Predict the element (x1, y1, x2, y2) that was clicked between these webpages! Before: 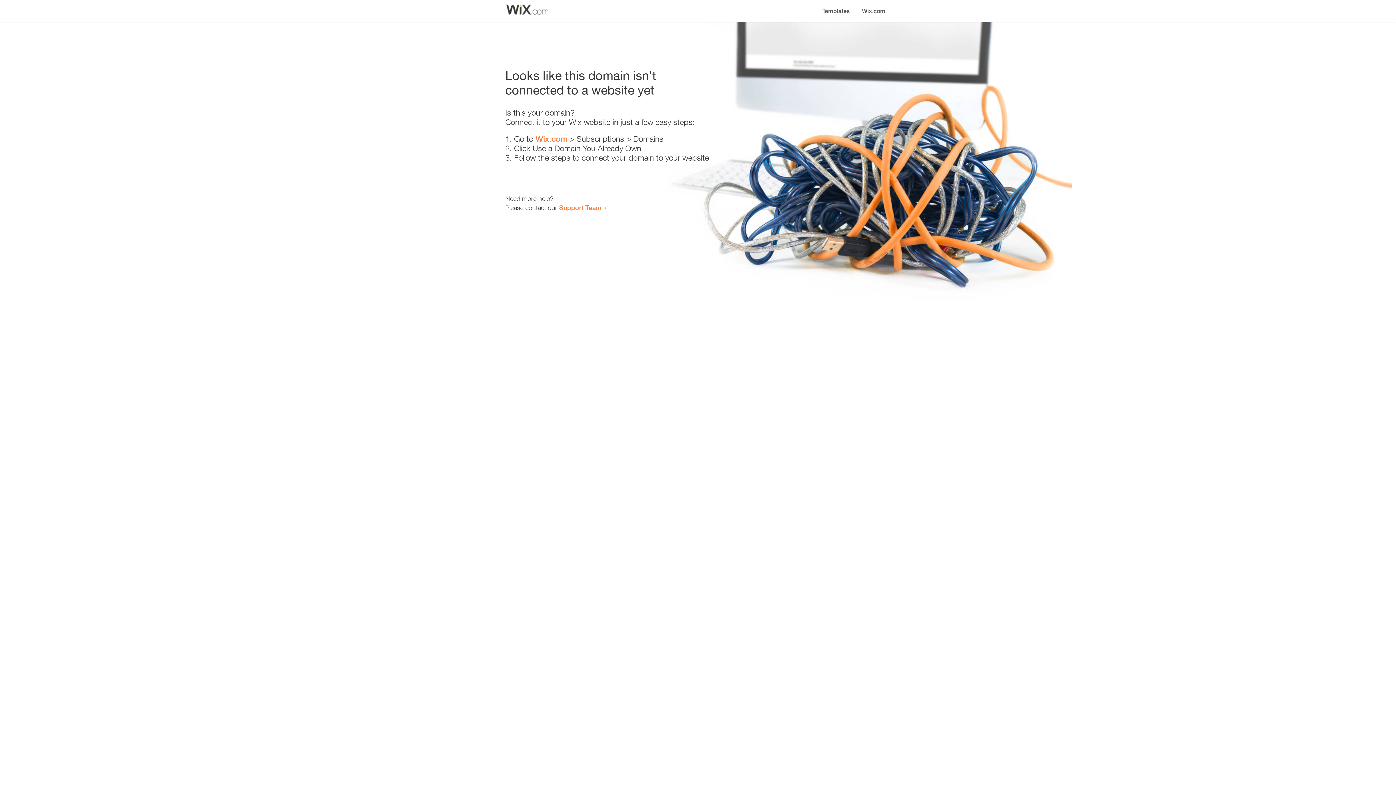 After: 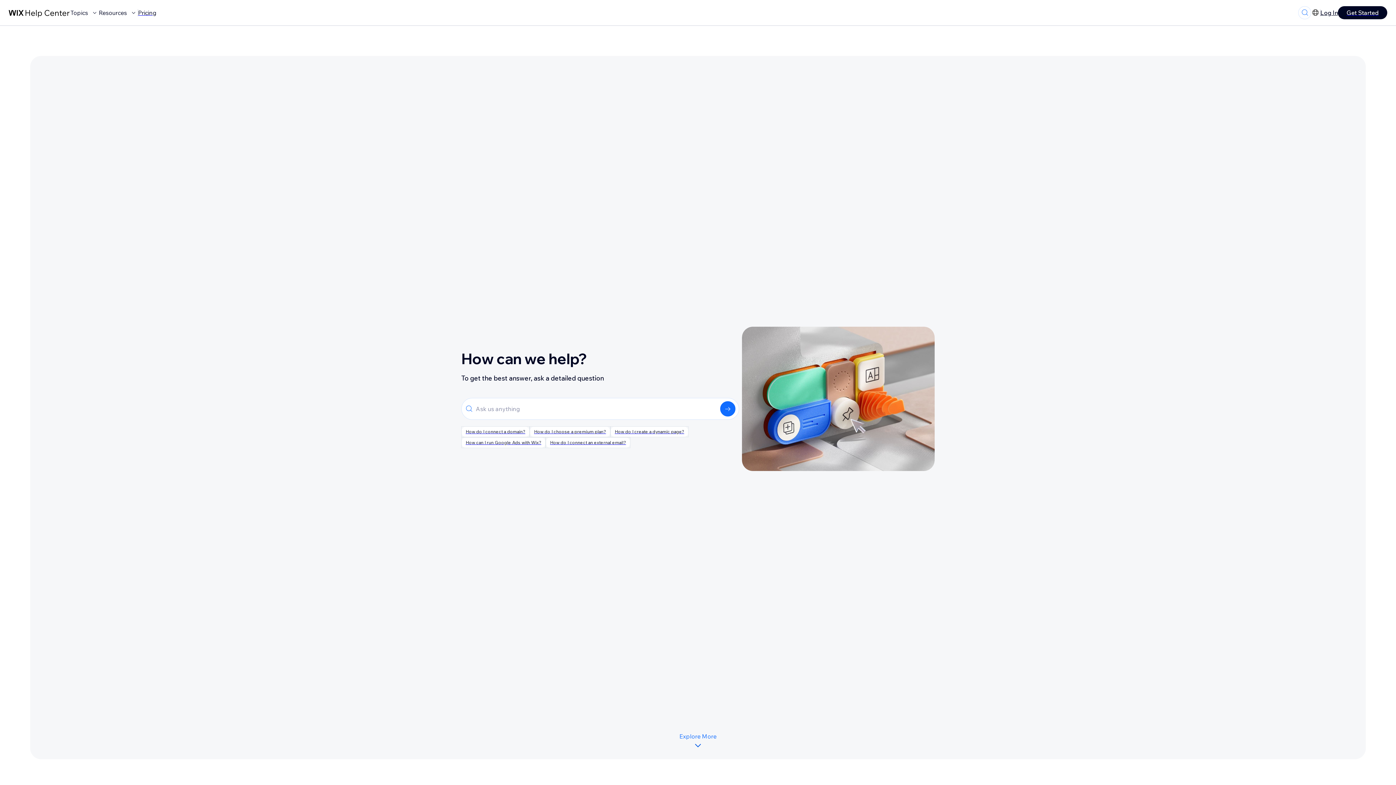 Action: bbox: (559, 203, 601, 211) label: Support Team